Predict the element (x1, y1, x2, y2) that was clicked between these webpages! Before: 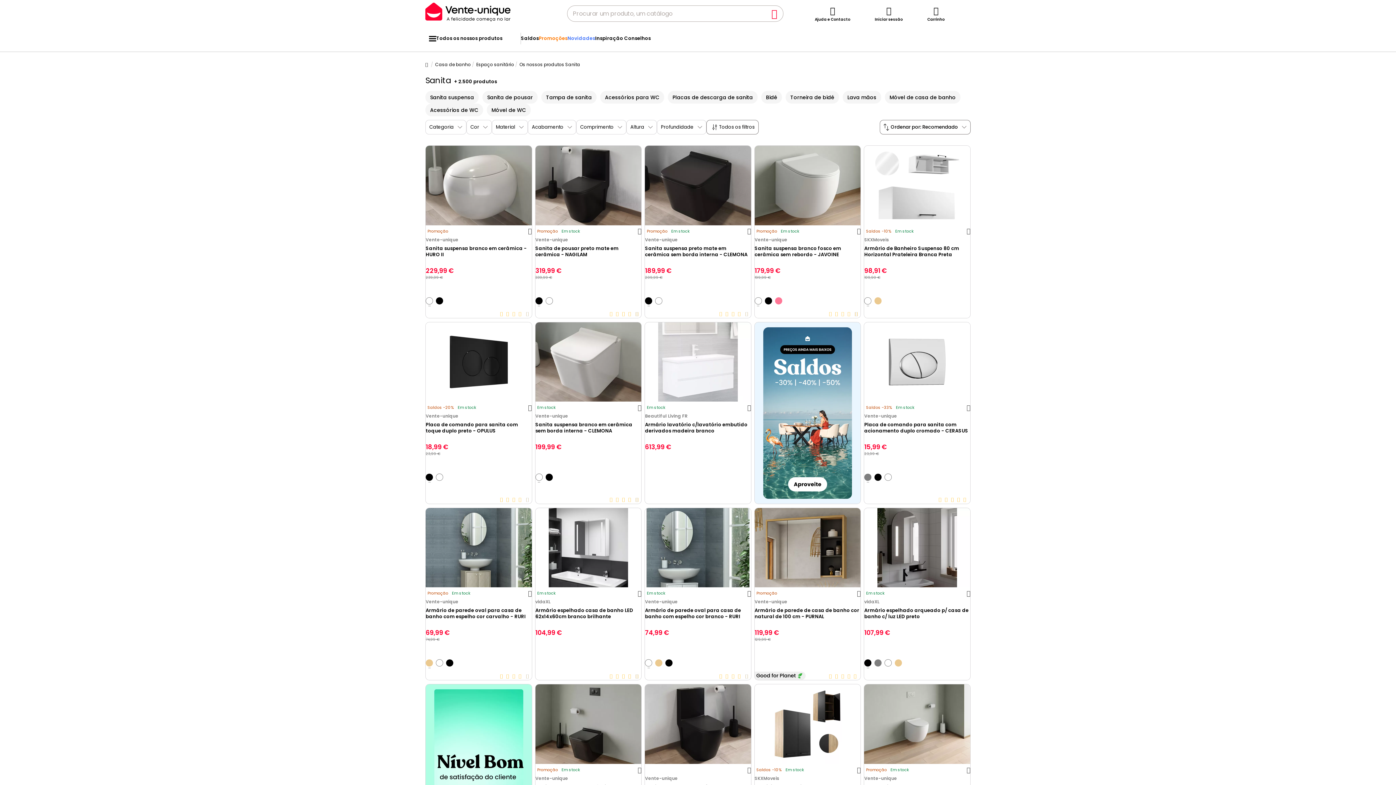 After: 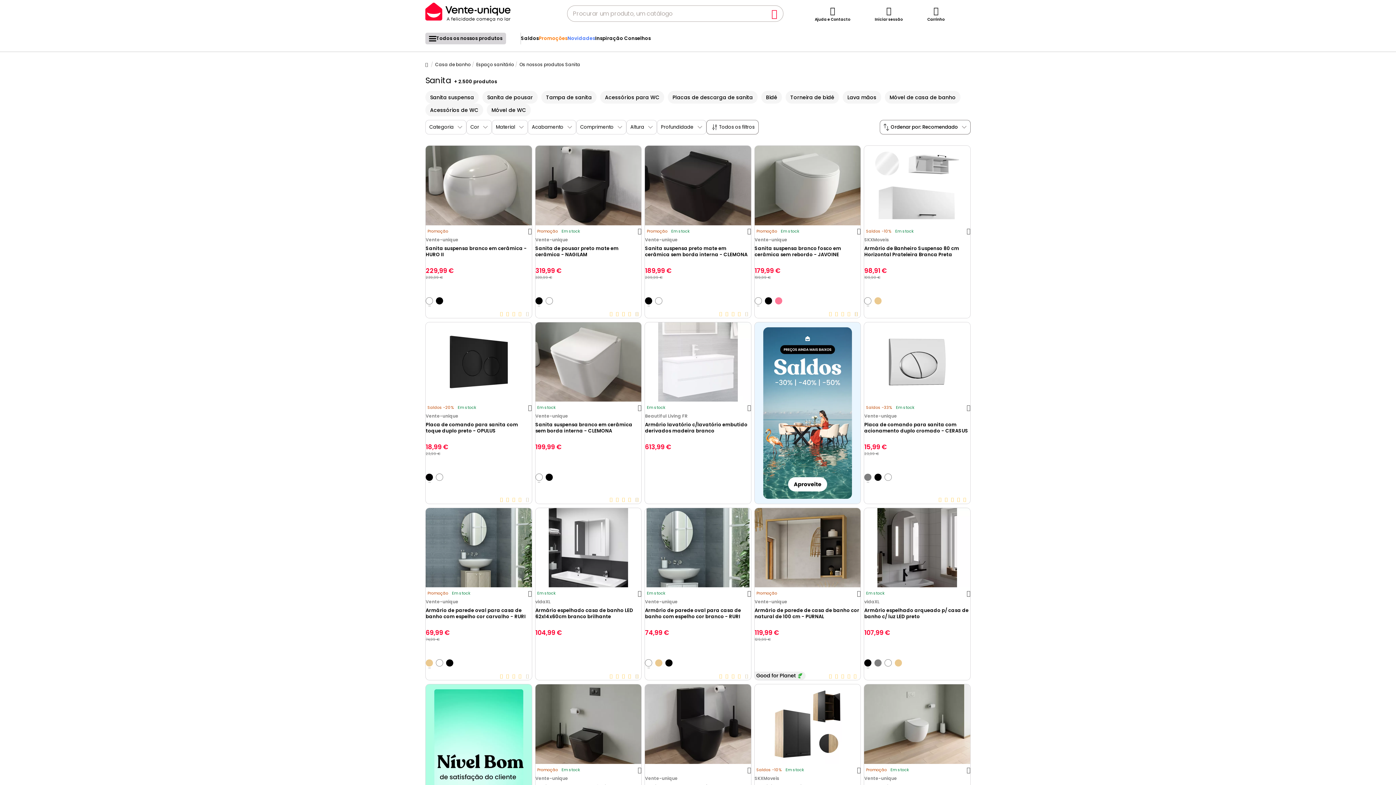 Action: bbox: (429, 35, 436, 41)